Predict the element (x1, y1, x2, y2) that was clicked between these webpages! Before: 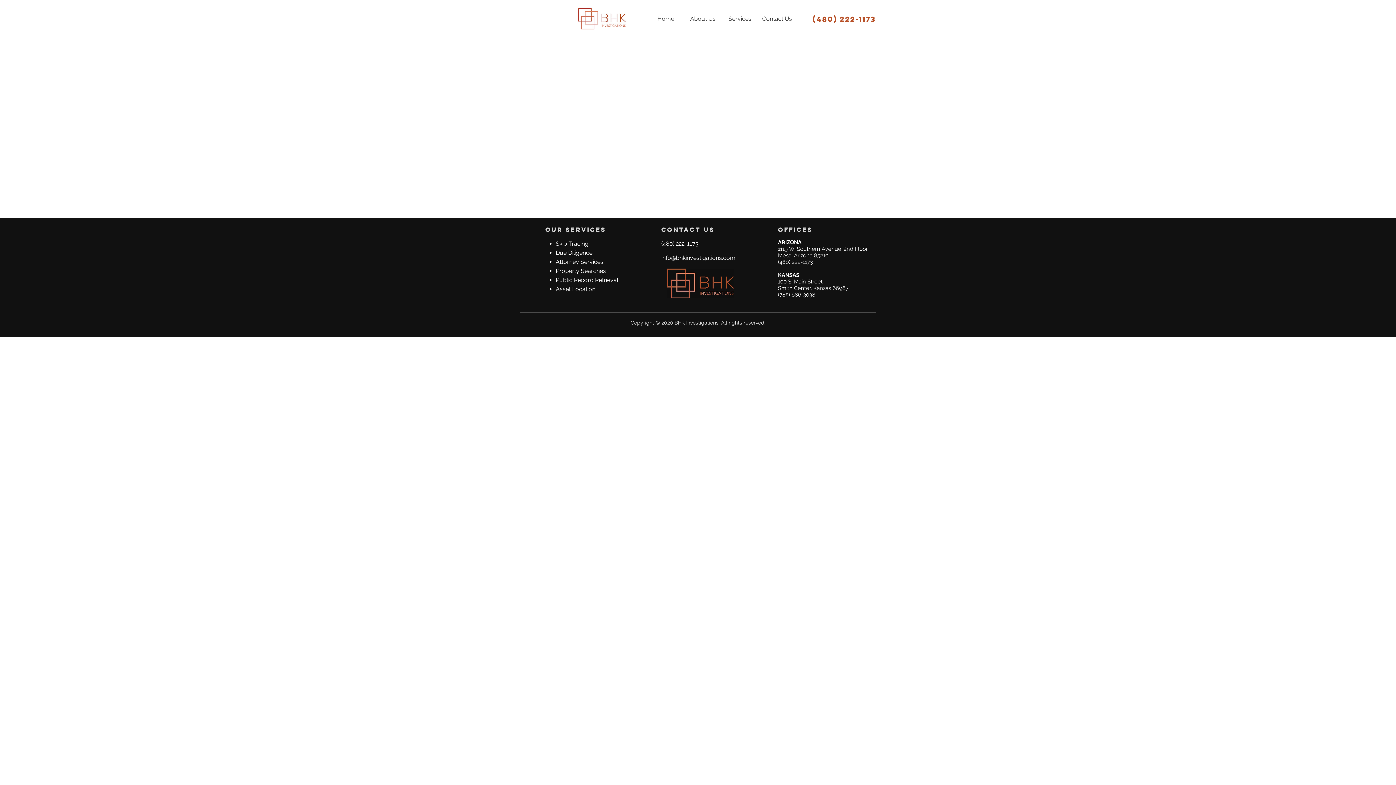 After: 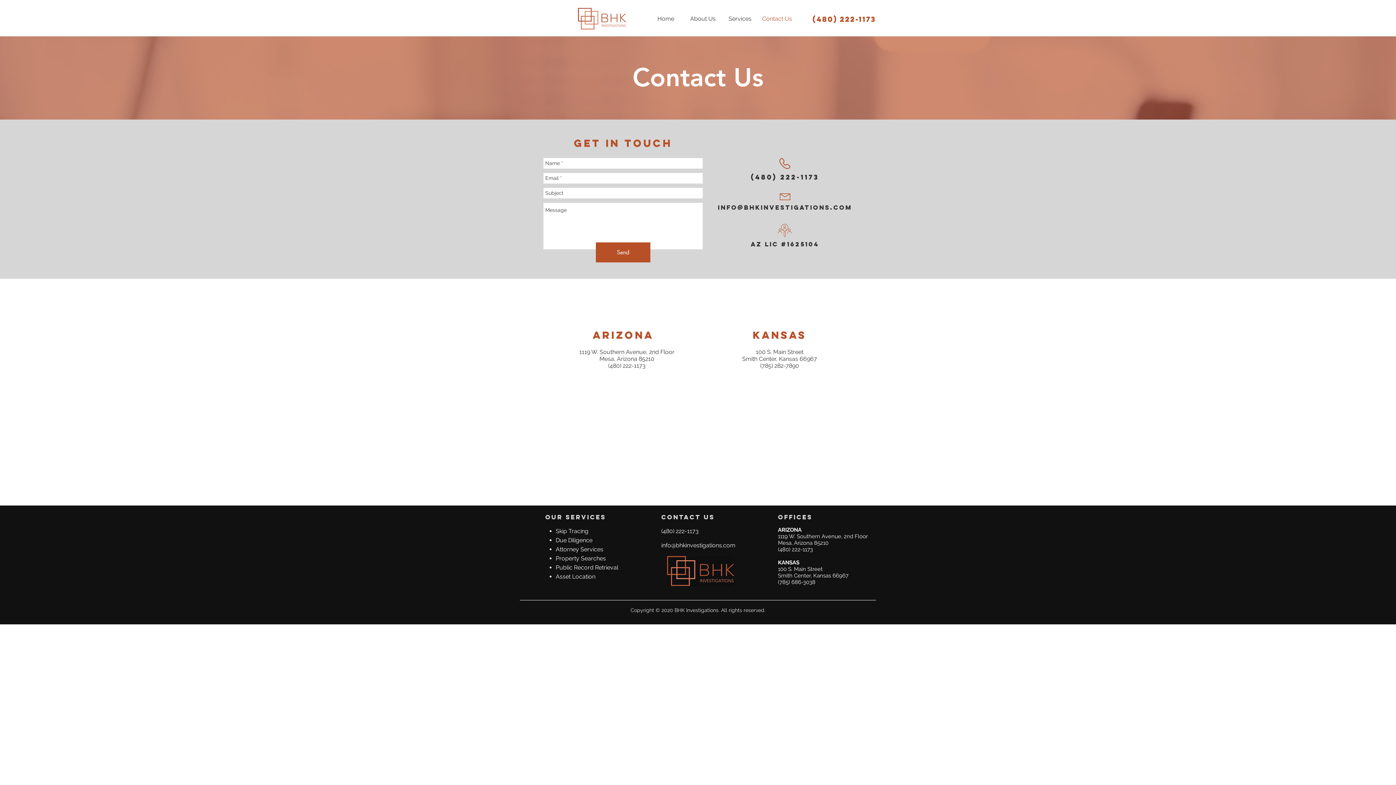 Action: bbox: (758, 13, 795, 24) label: Contact Us